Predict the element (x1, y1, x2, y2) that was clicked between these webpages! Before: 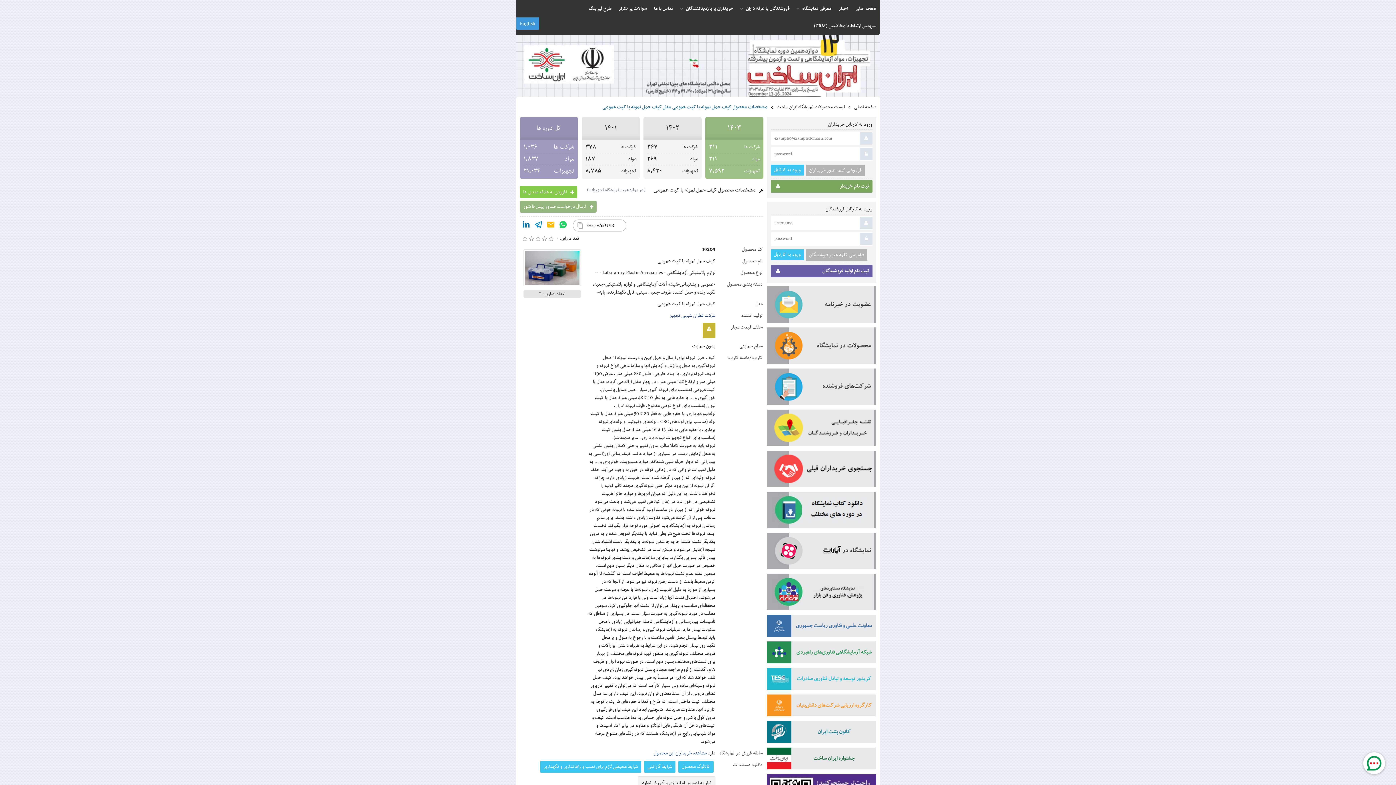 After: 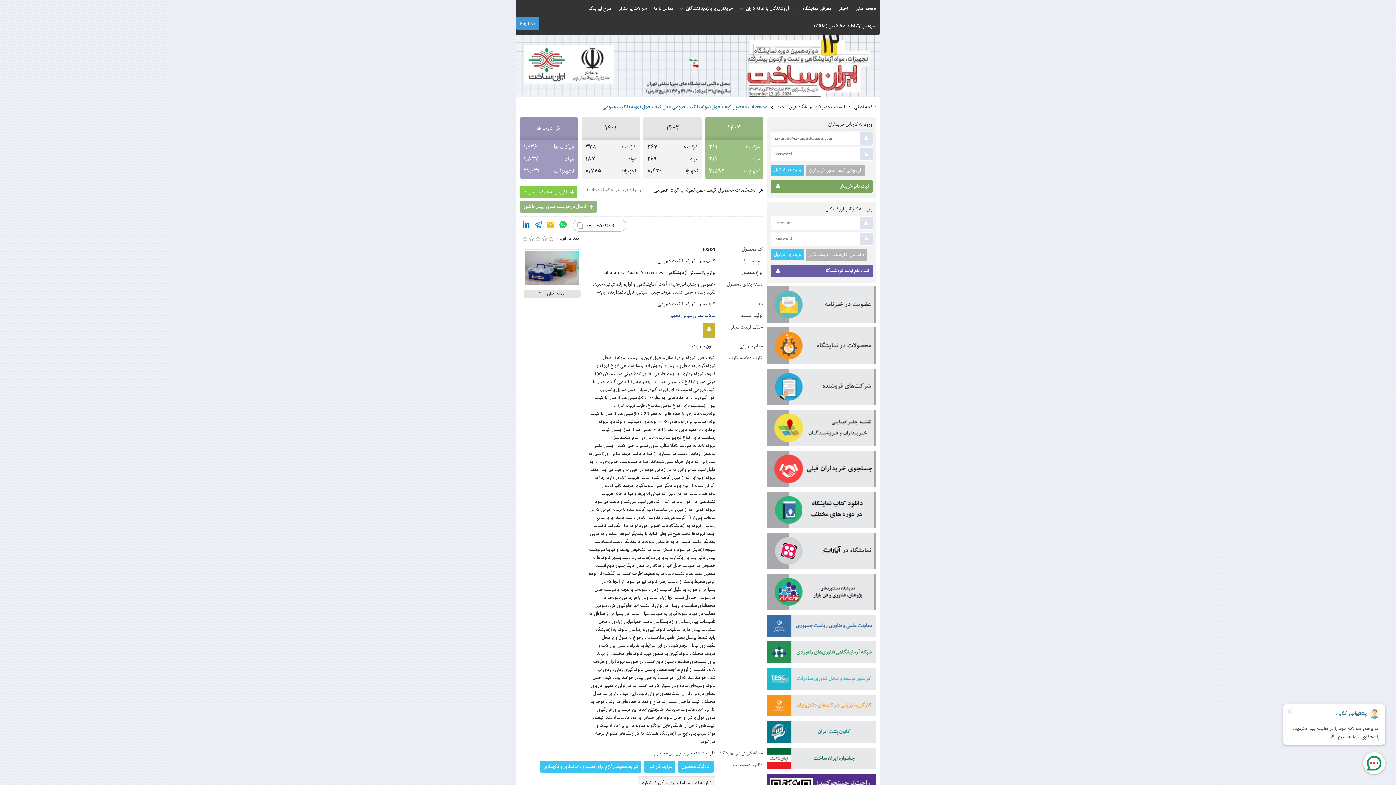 Action: bbox: (557, 220, 569, 232)